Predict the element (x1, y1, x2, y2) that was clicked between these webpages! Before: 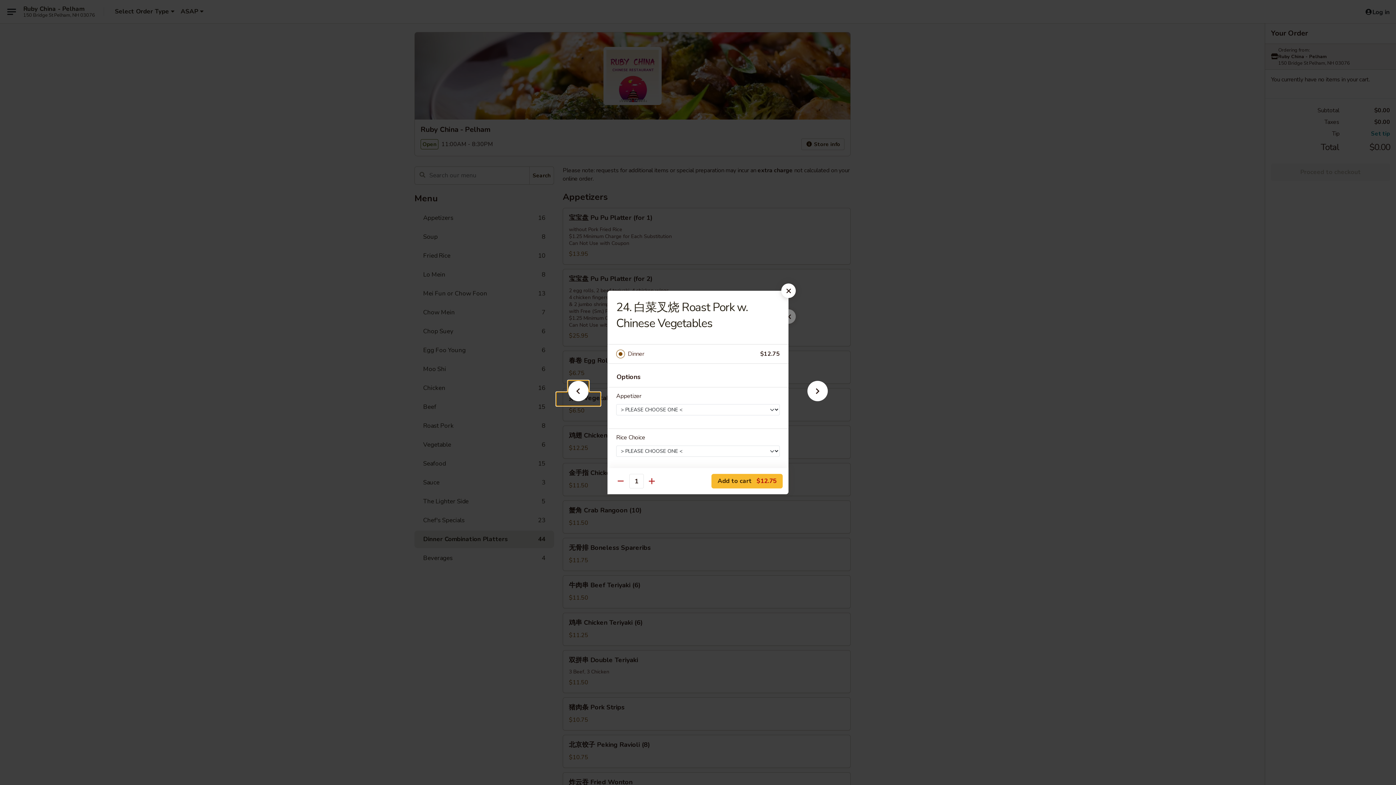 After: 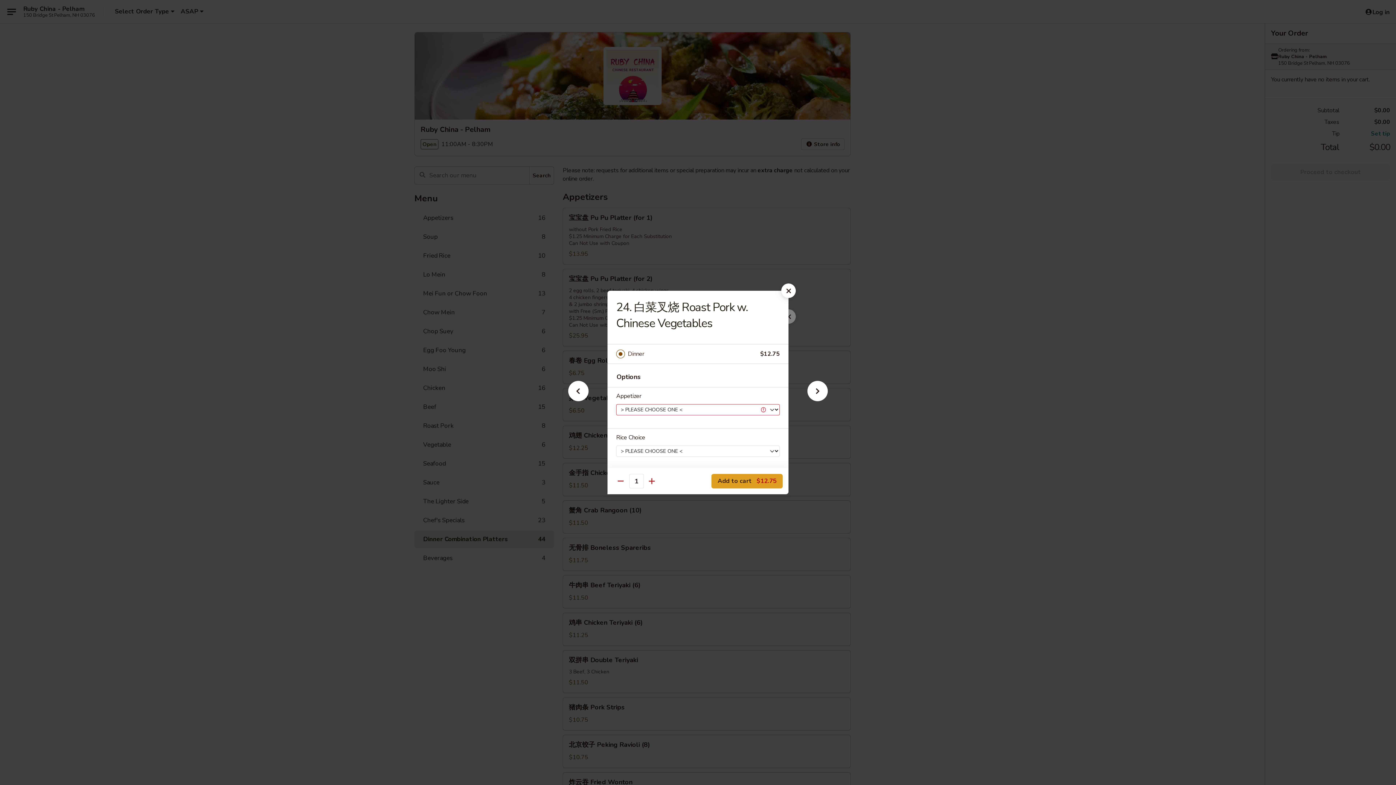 Action: bbox: (711, 474, 782, 488) label: Add to cart $12.75